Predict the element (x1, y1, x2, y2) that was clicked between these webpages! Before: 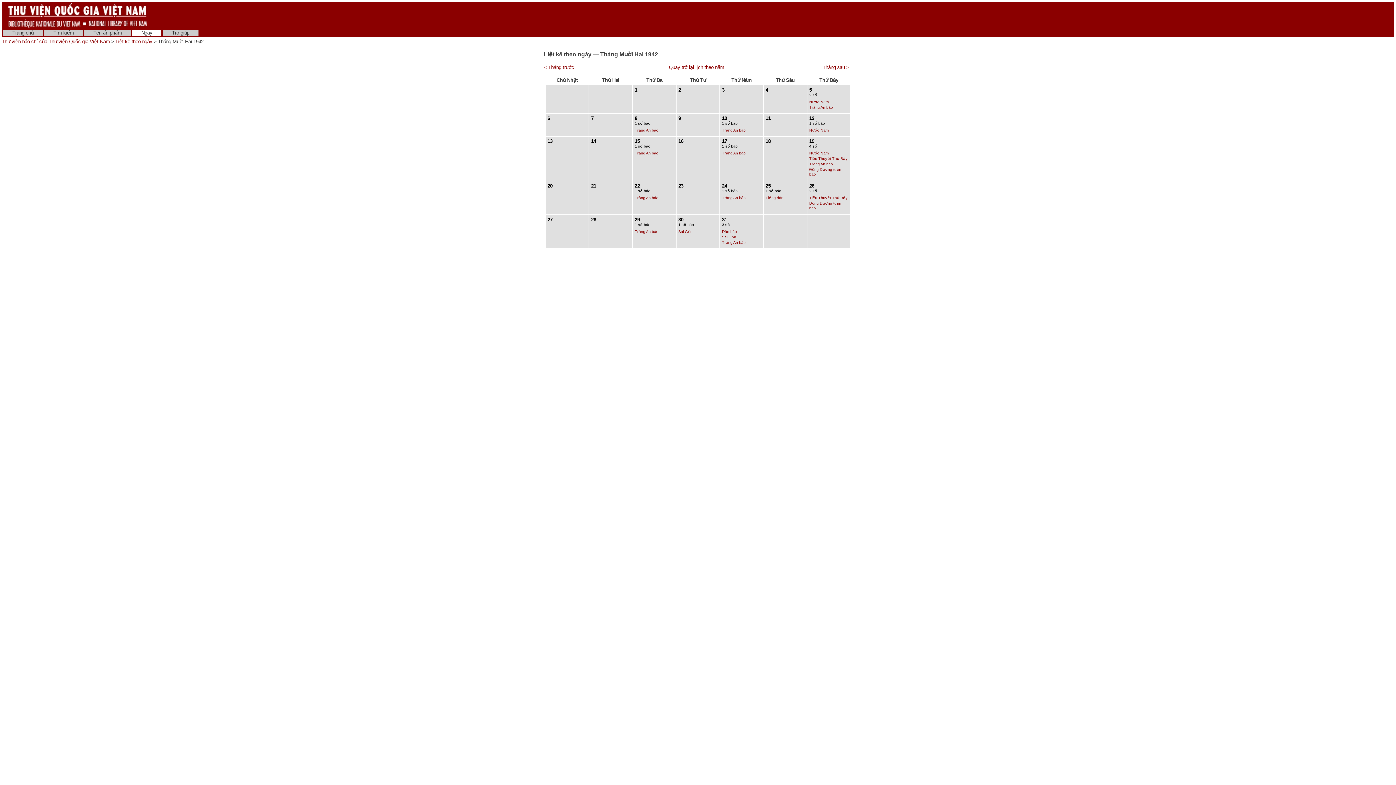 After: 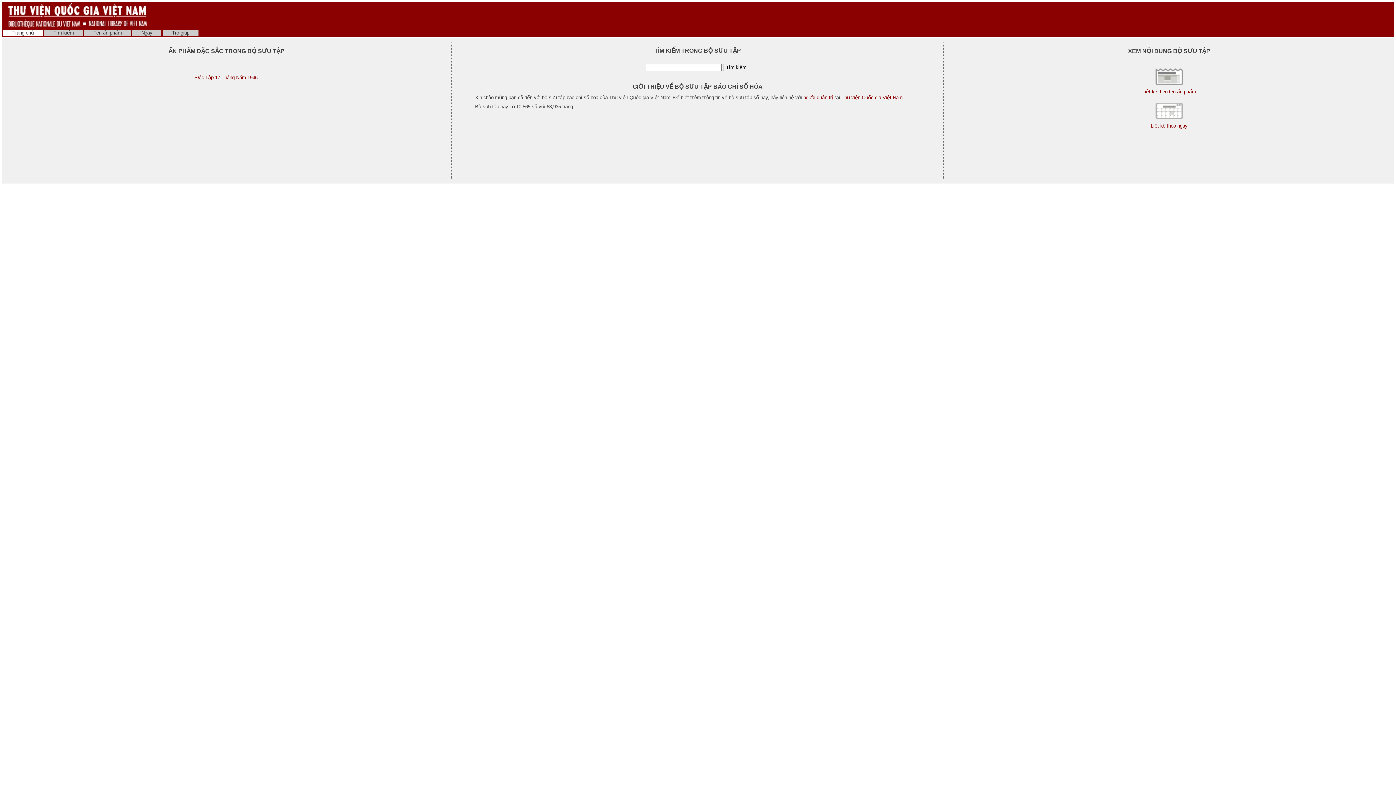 Action: label: Thư viện báo chí của Thư viện Quốc gia Việt Nam bbox: (1, 38, 109, 44)